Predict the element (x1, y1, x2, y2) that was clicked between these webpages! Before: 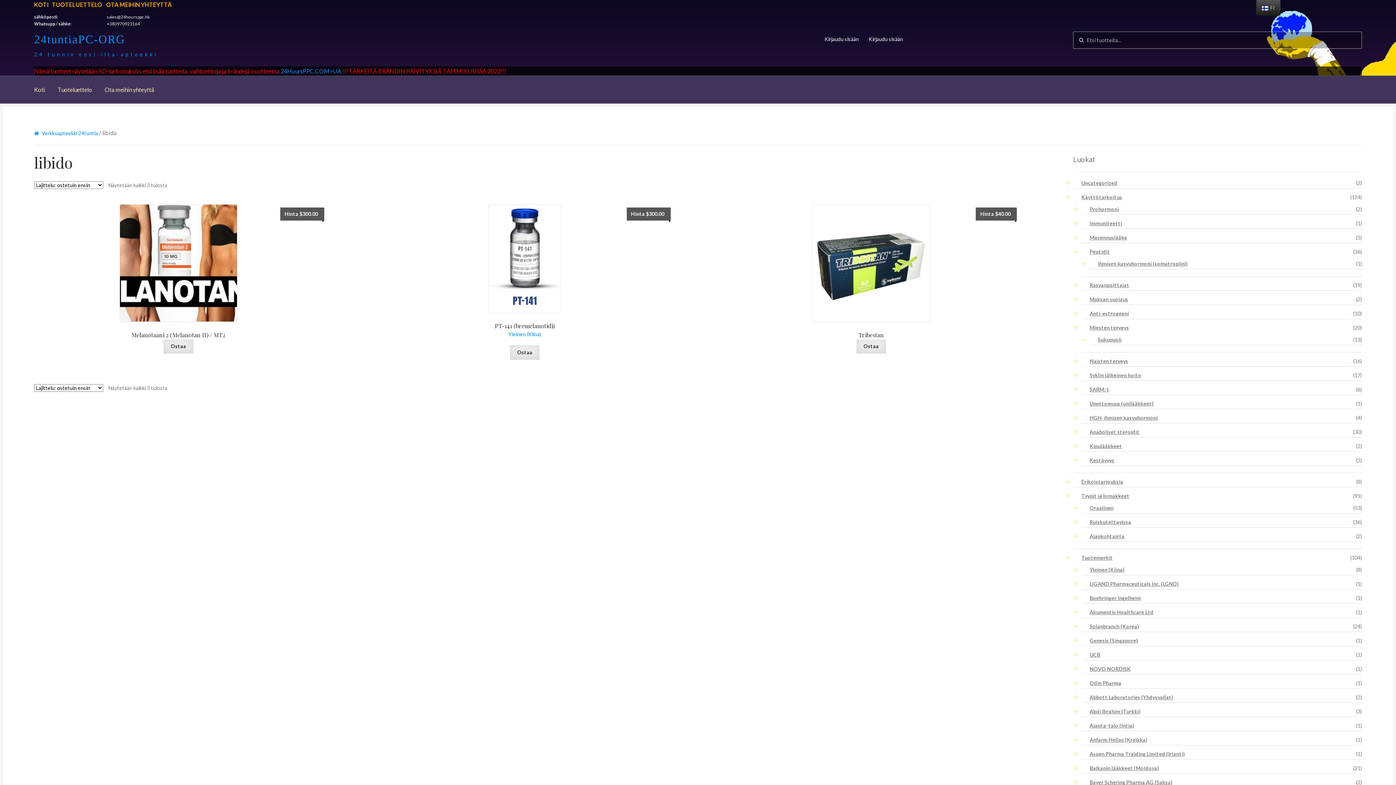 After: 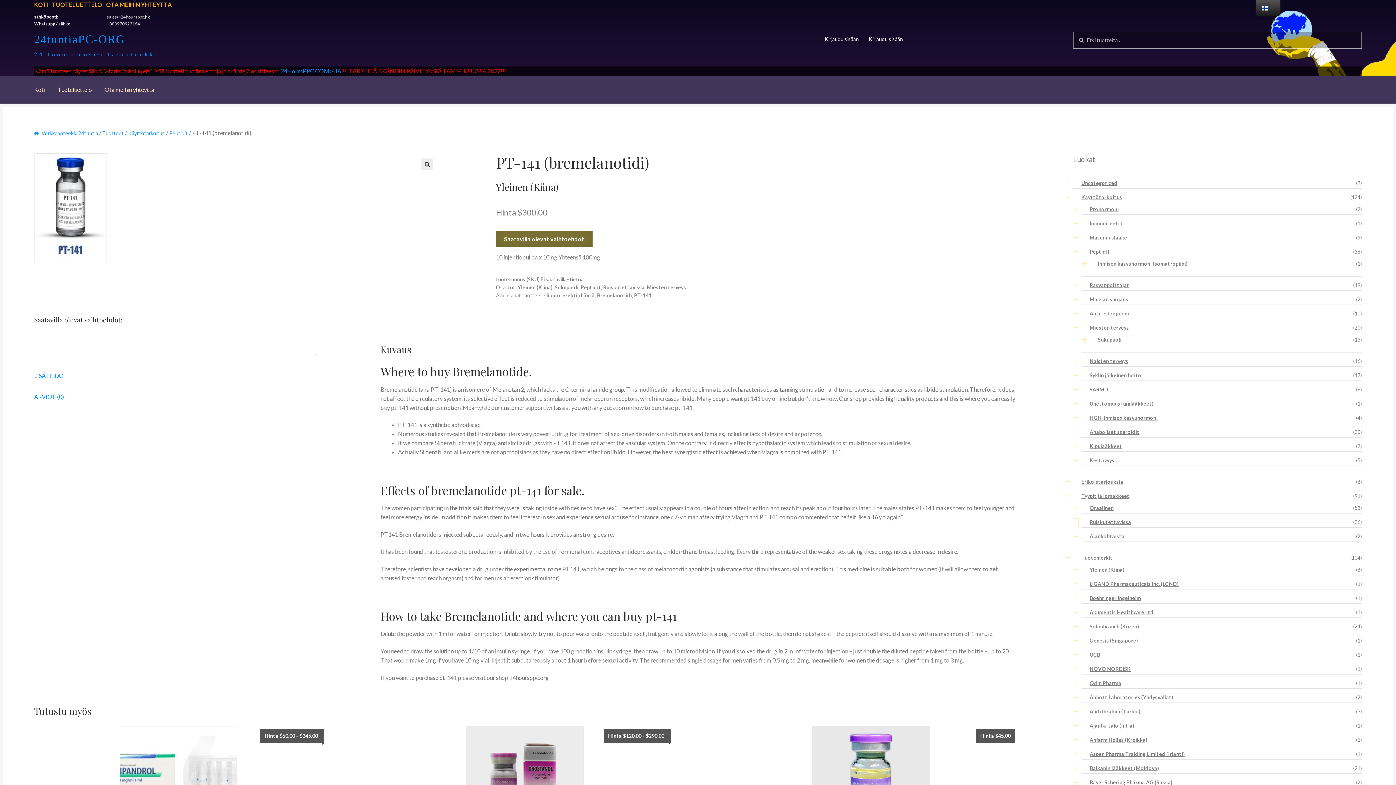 Action: label: Valitse valinnat “PT-141 (Bremelanotide)” bbox: (510, 345, 539, 359)